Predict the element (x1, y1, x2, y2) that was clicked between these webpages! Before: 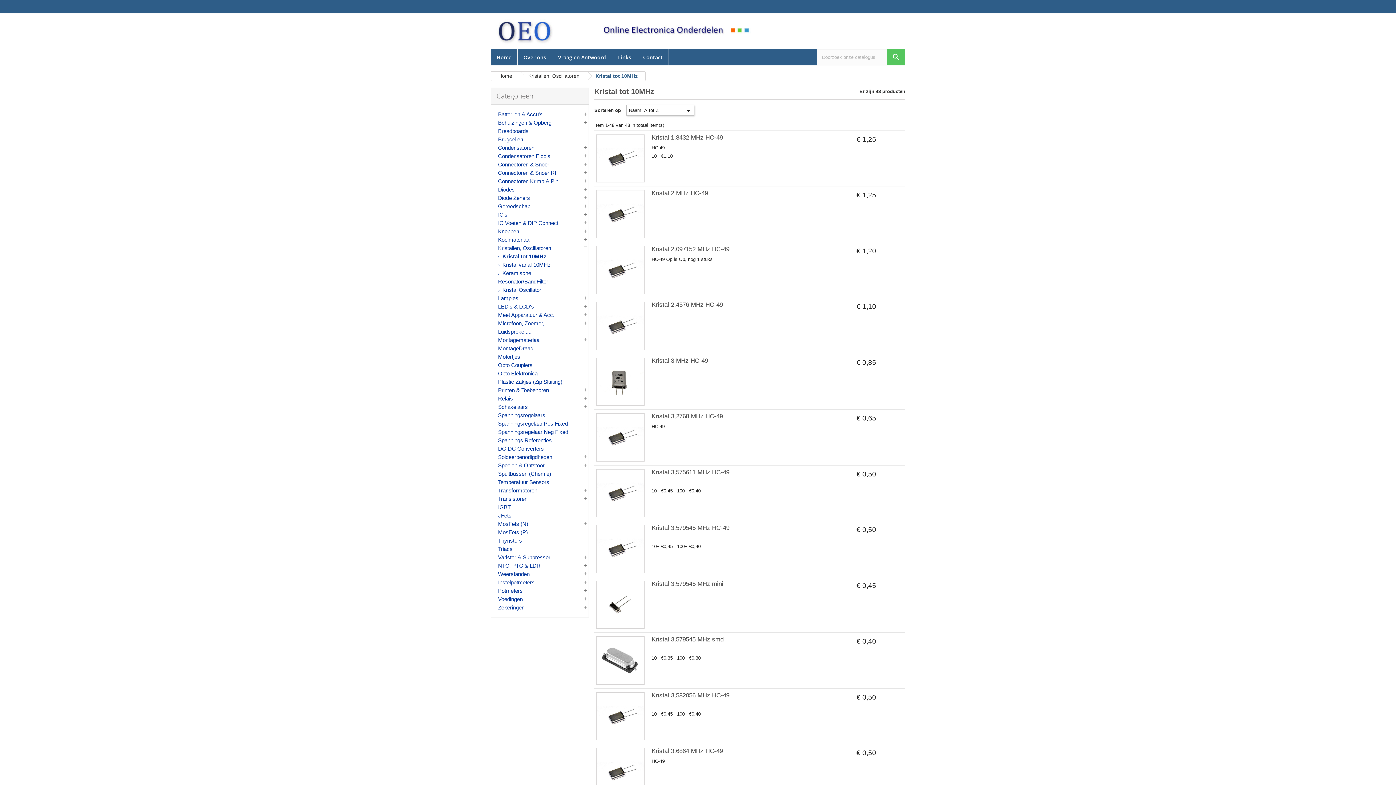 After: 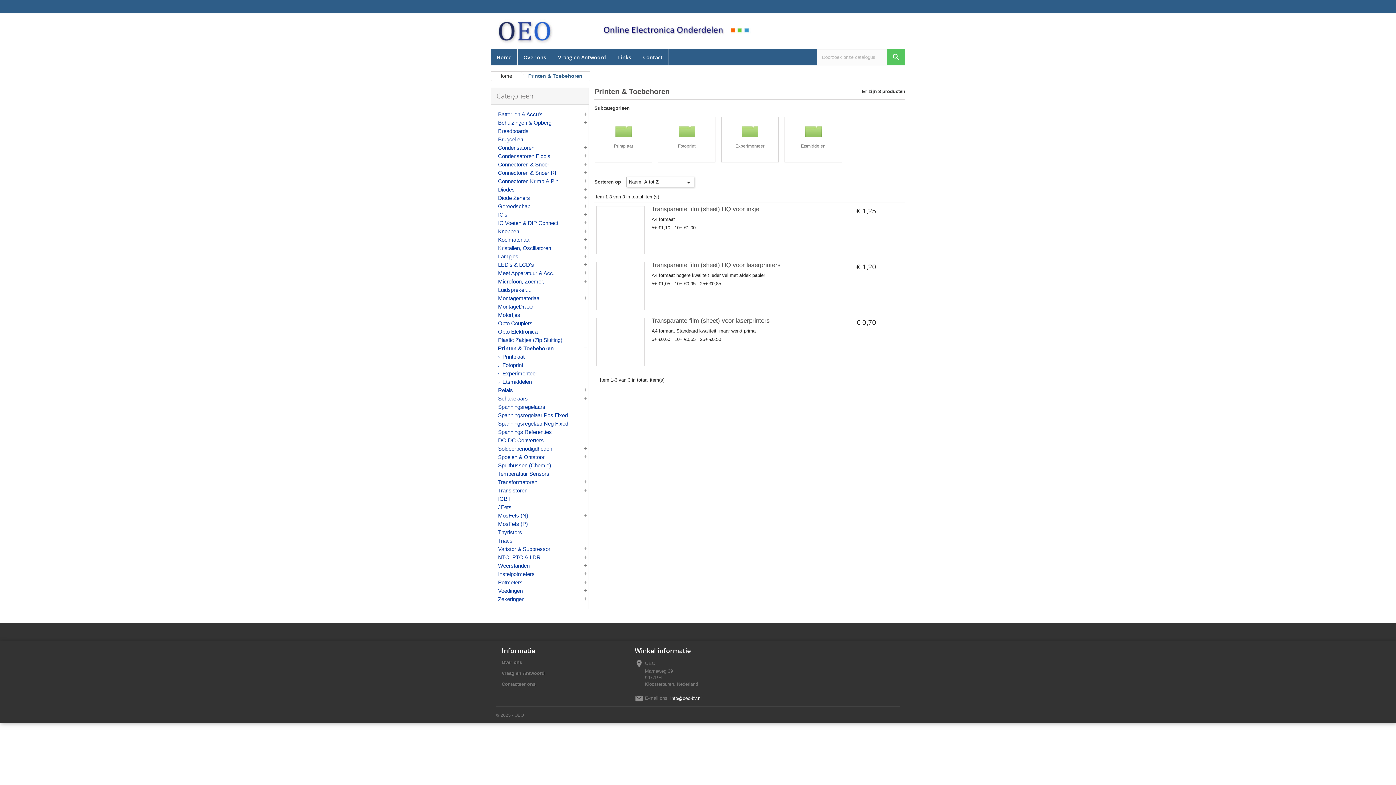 Action: label: Printen & Toebehoren bbox: (491, 386, 588, 394)